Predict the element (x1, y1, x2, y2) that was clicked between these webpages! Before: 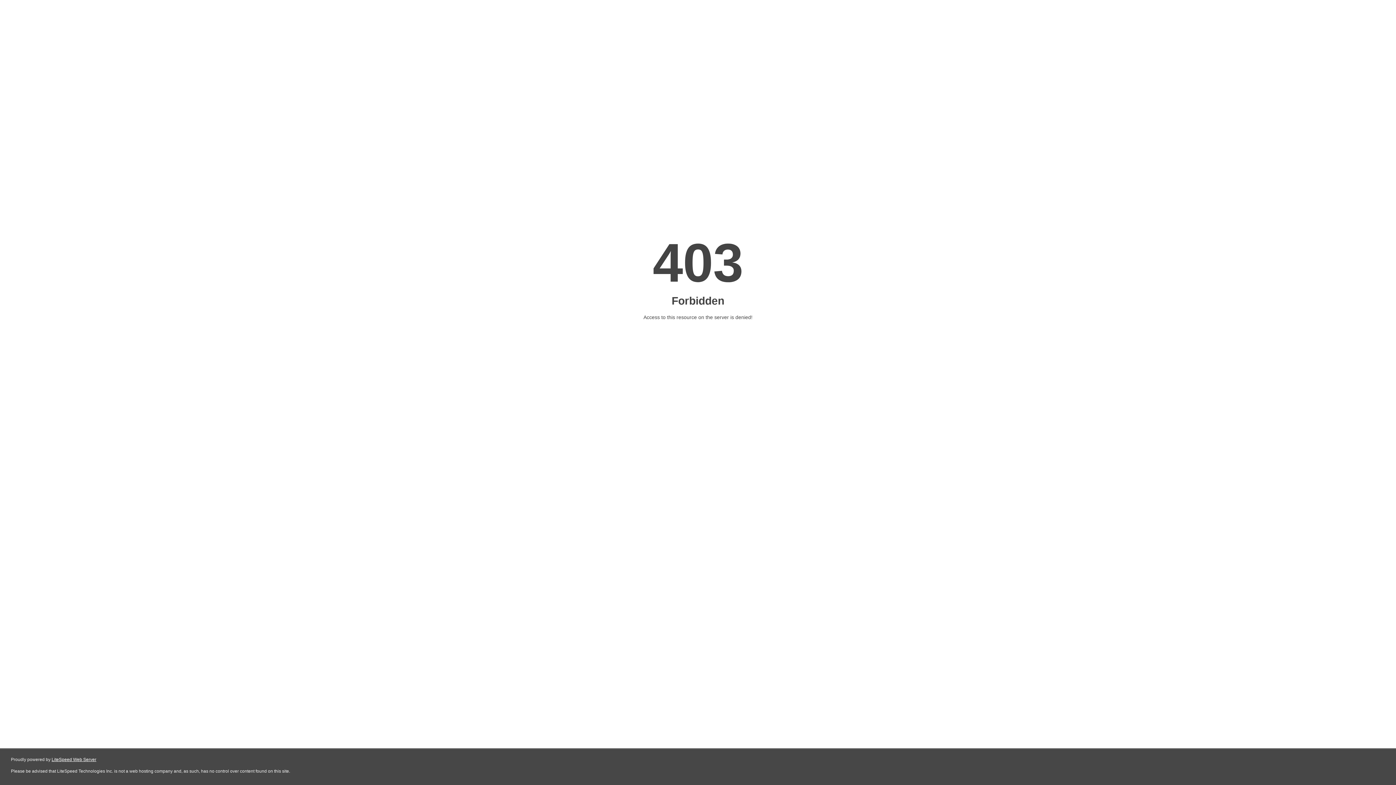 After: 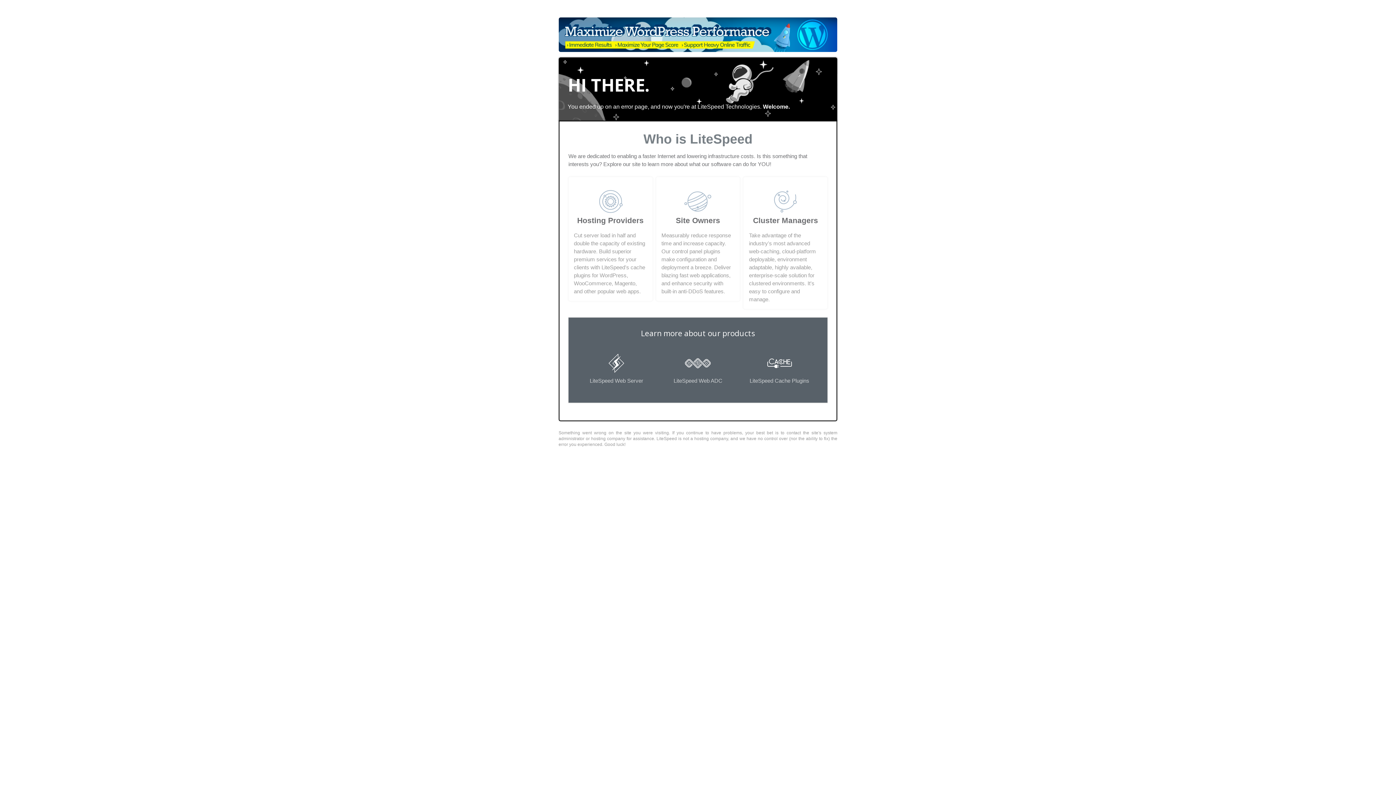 Action: label: LiteSpeed Web Server bbox: (51, 757, 96, 762)